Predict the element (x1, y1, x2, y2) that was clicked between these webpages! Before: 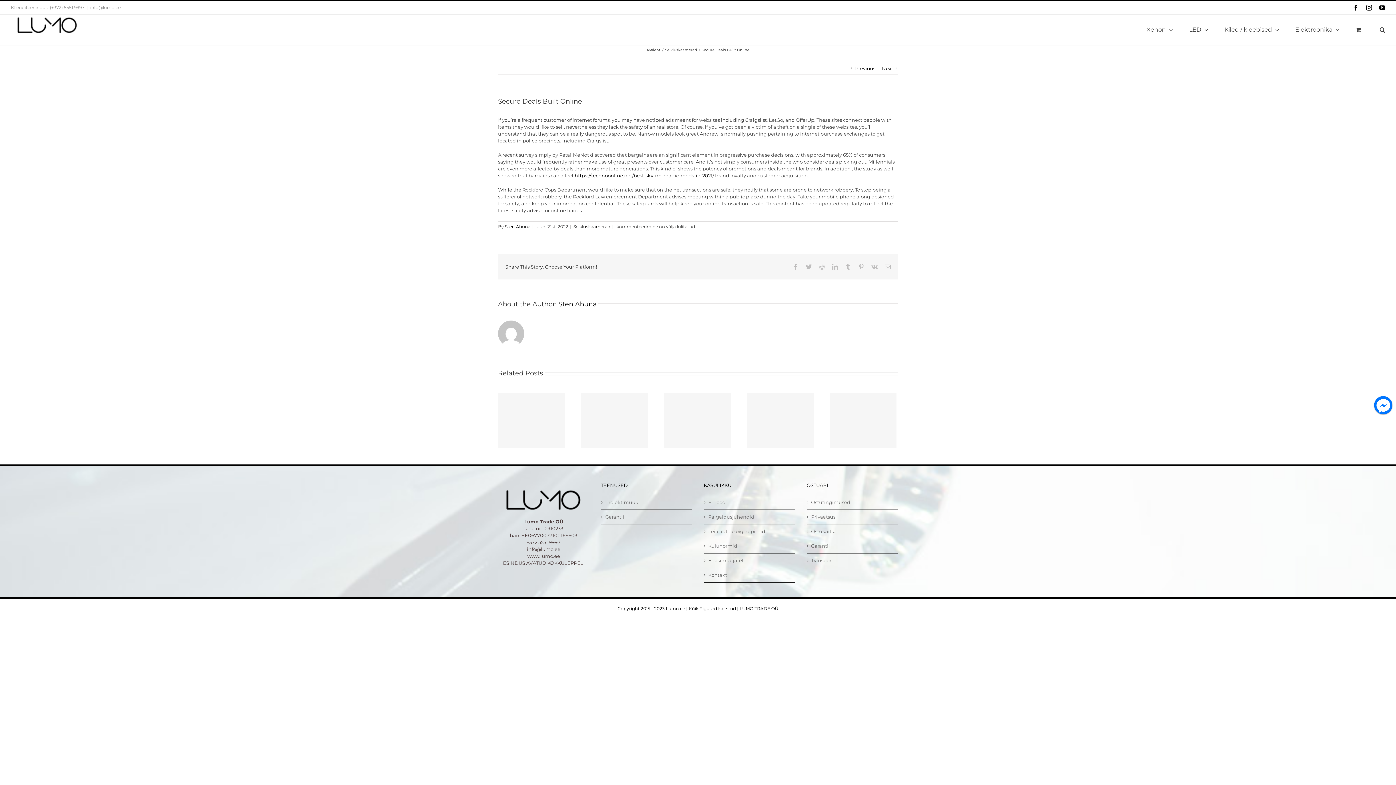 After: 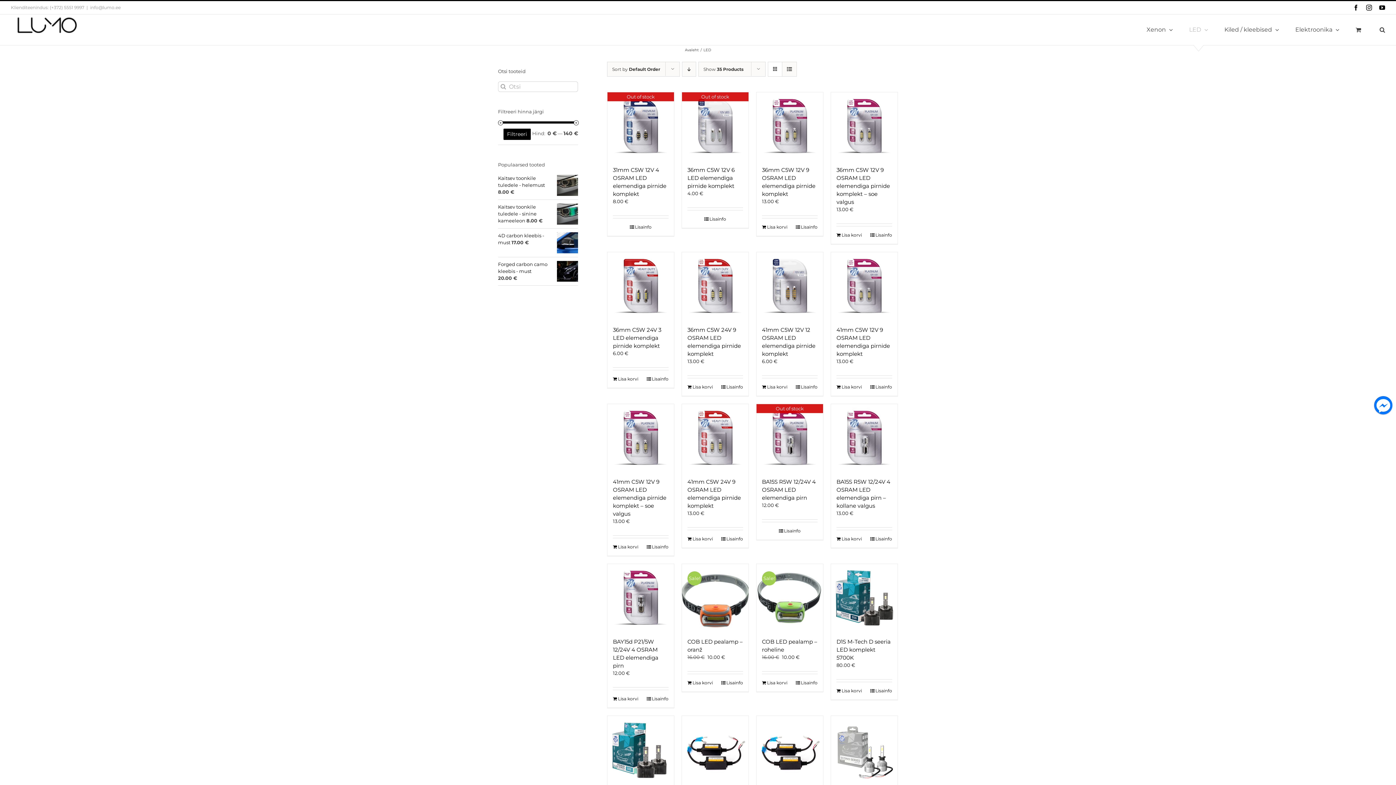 Action: label: LED bbox: (1189, 14, 1208, 45)